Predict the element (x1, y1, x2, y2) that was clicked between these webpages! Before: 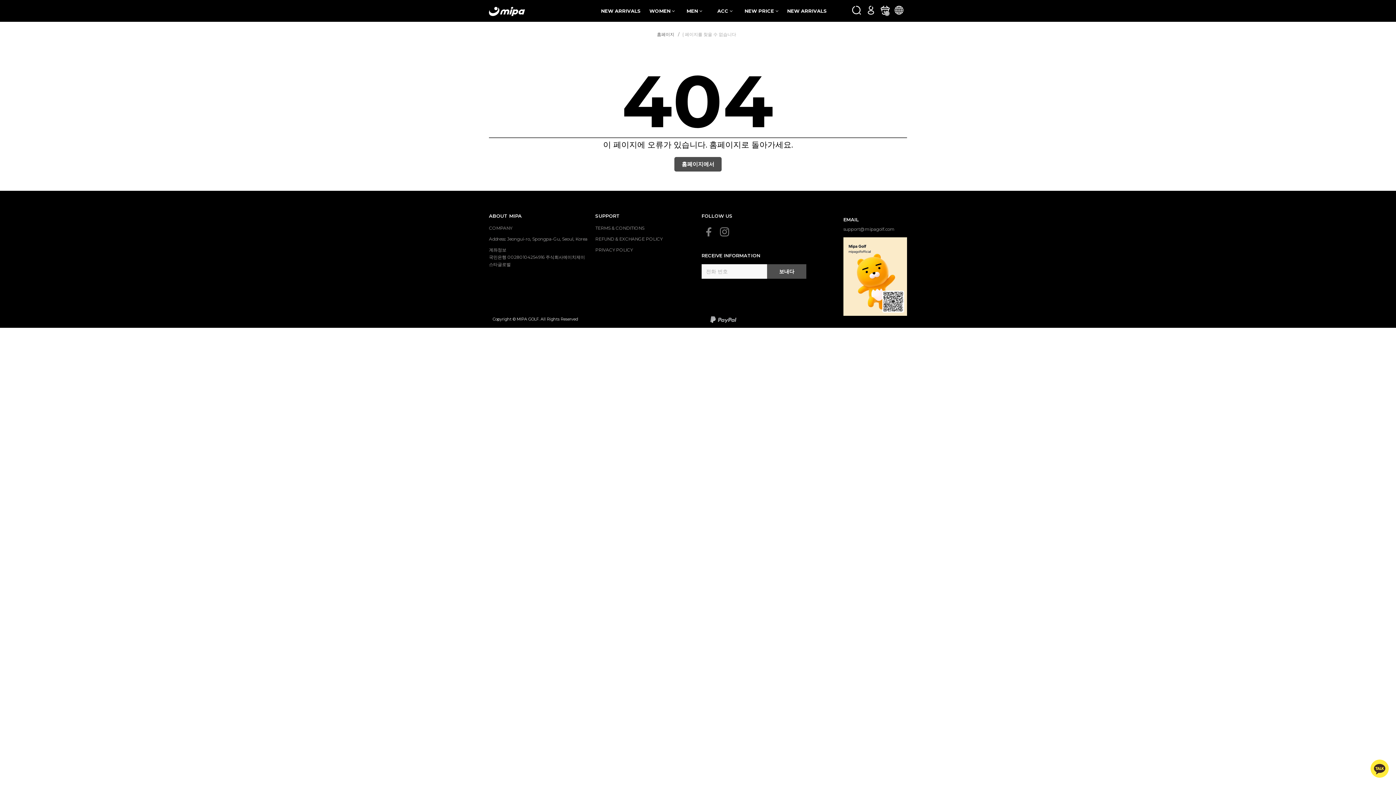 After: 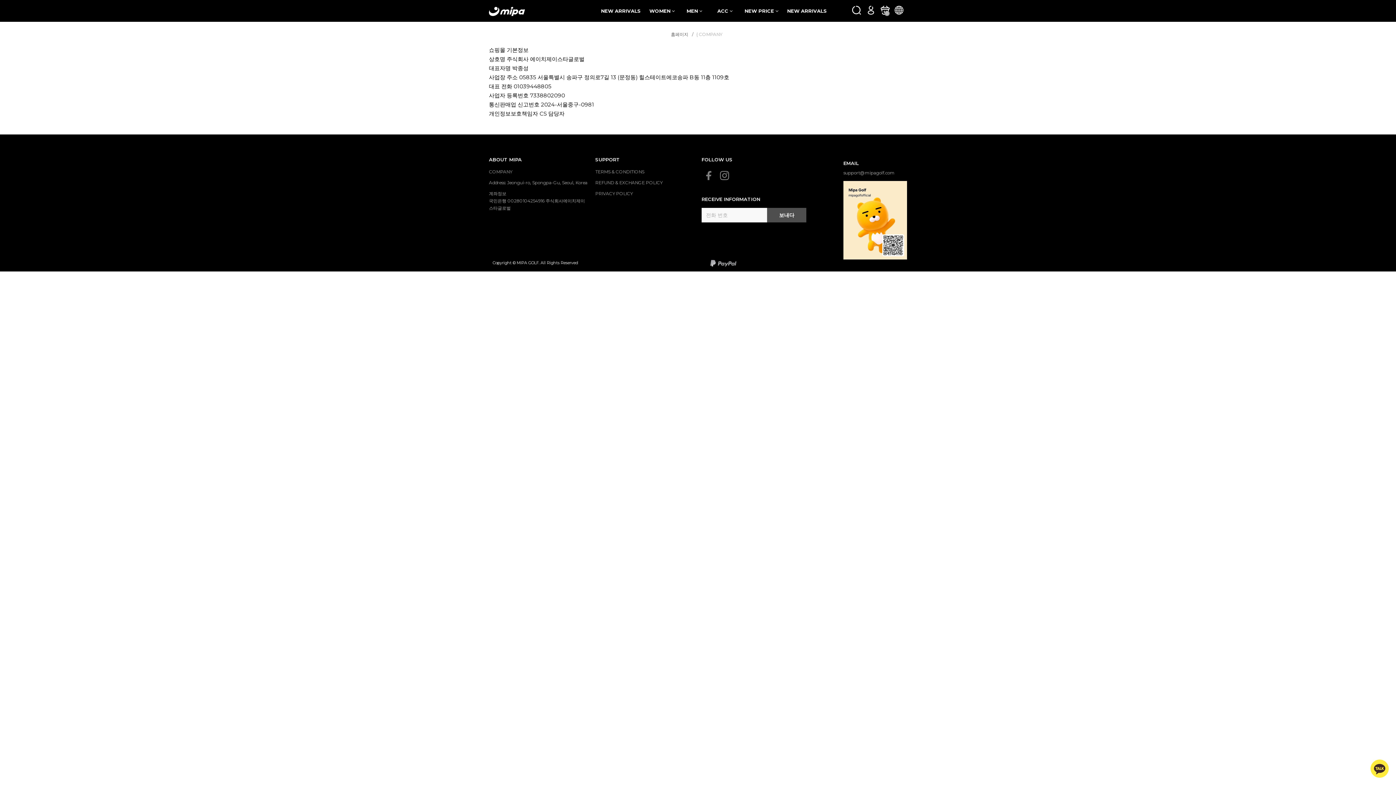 Action: bbox: (489, 224, 588, 232) label: COMPANY